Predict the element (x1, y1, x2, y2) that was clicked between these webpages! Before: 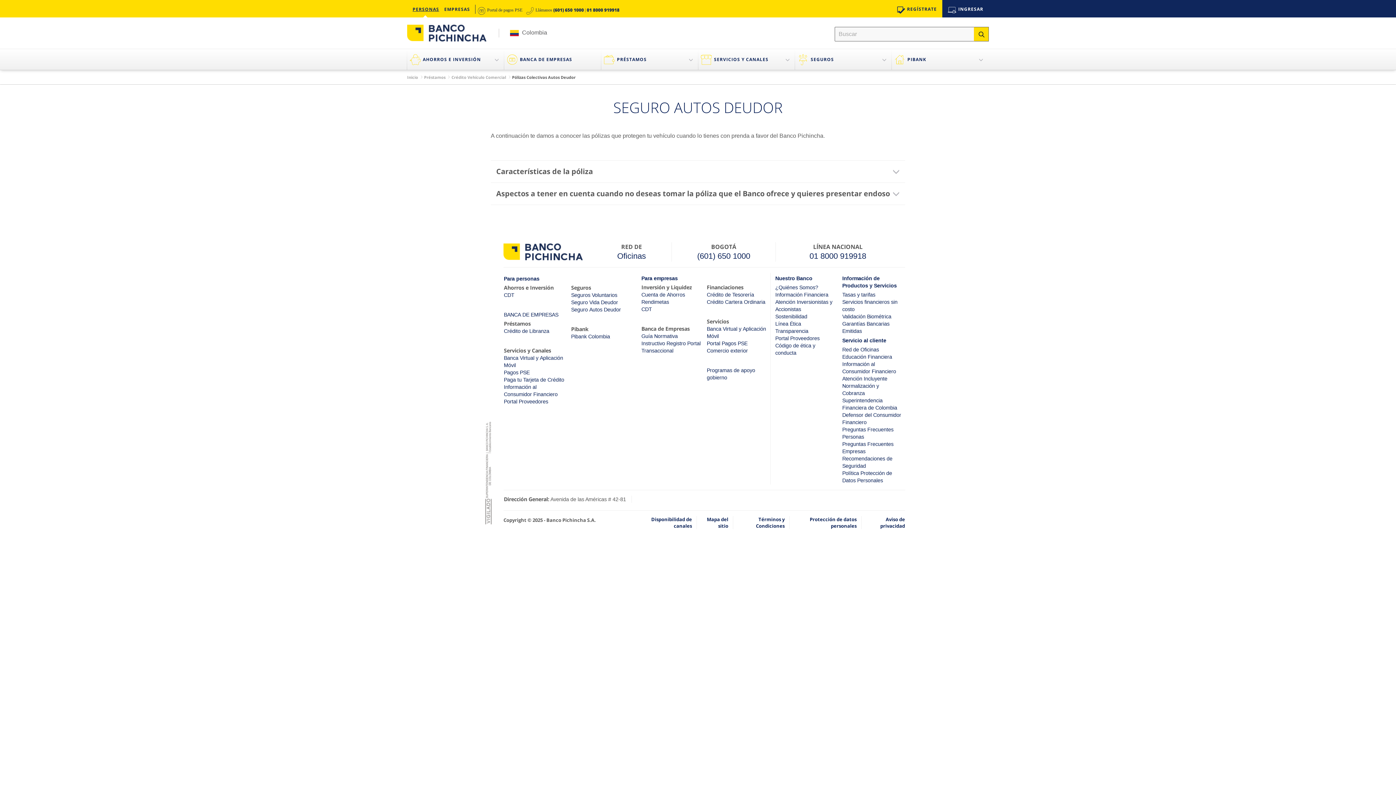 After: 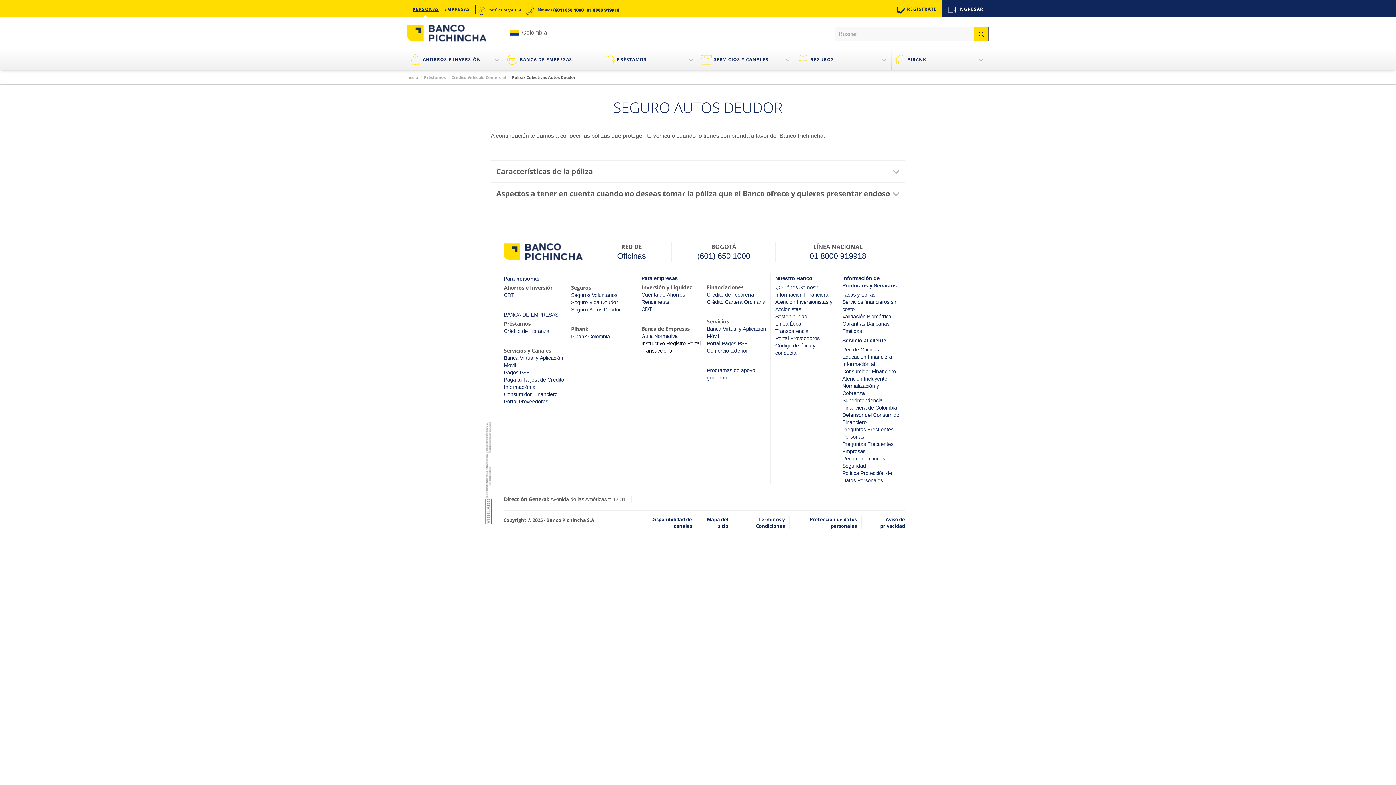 Action: bbox: (641, 338, 700, 355) label: Instructivo Registro Portal Transaccional